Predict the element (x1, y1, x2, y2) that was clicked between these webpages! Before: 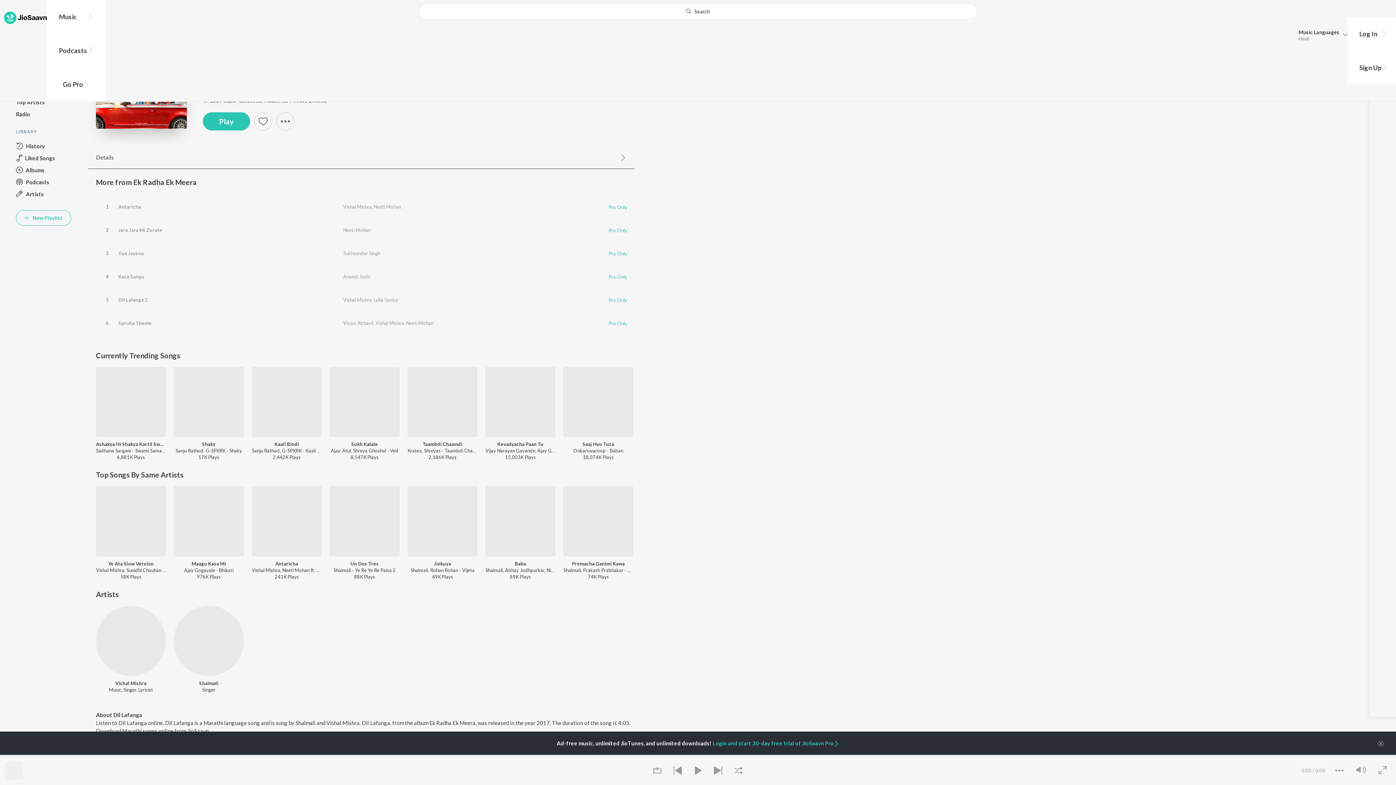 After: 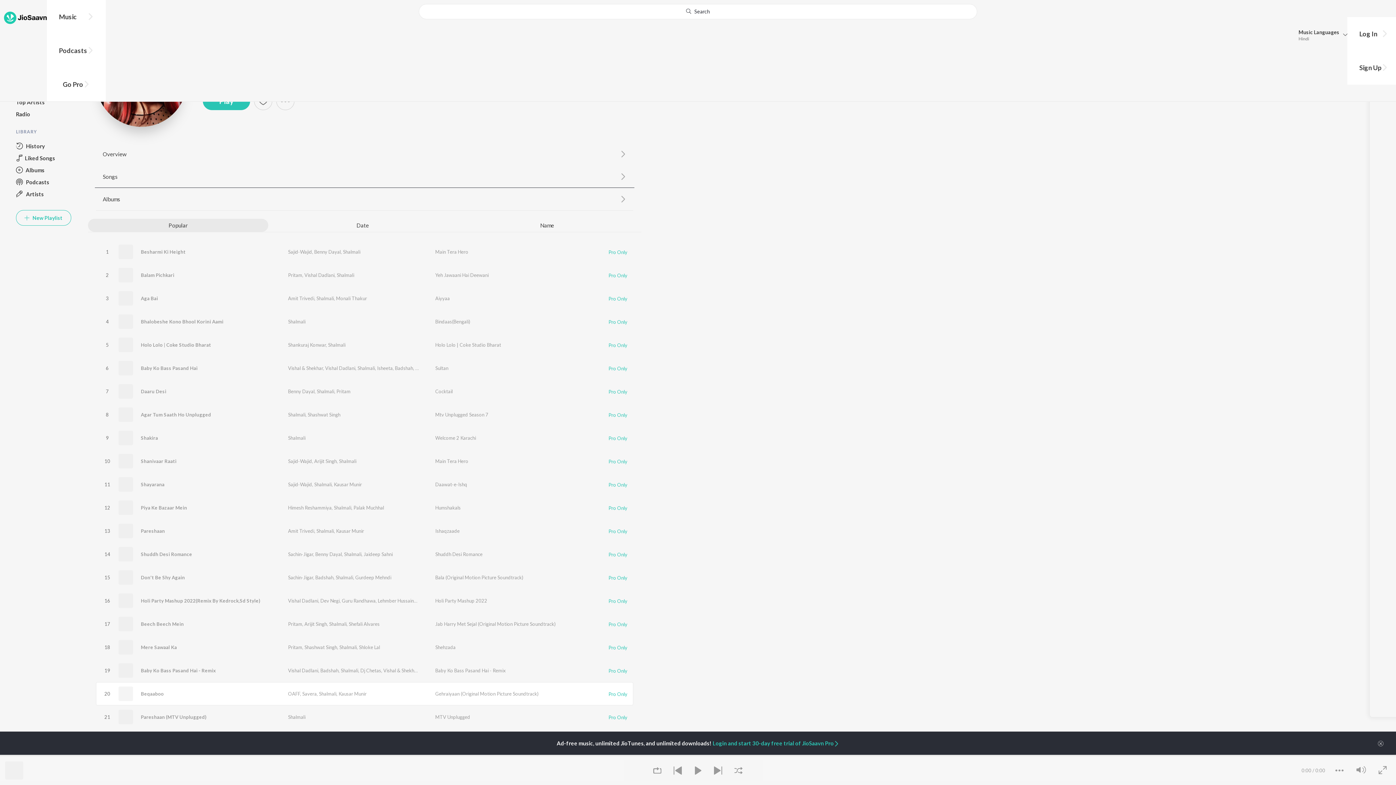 Action: bbox: (173, 629, 243, 636) label: Shalmali